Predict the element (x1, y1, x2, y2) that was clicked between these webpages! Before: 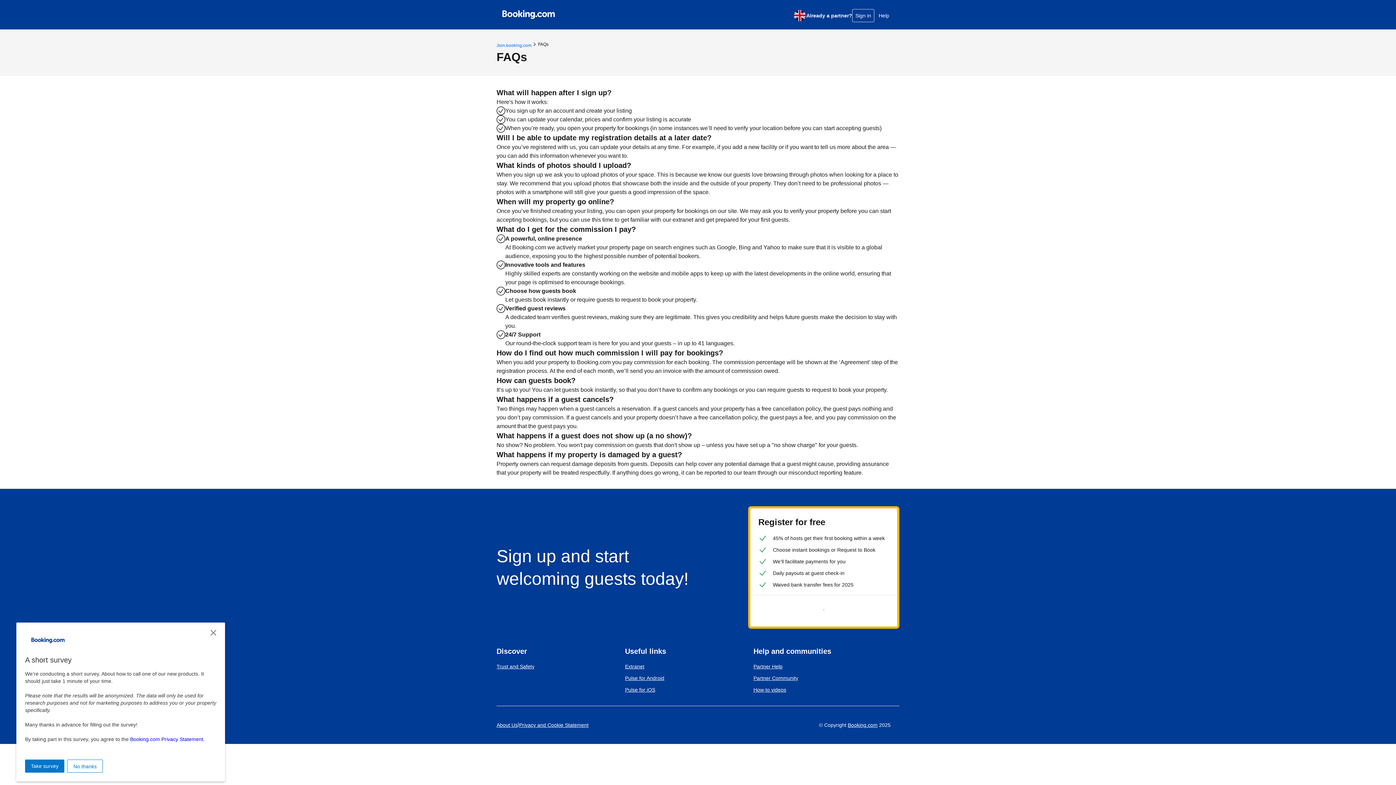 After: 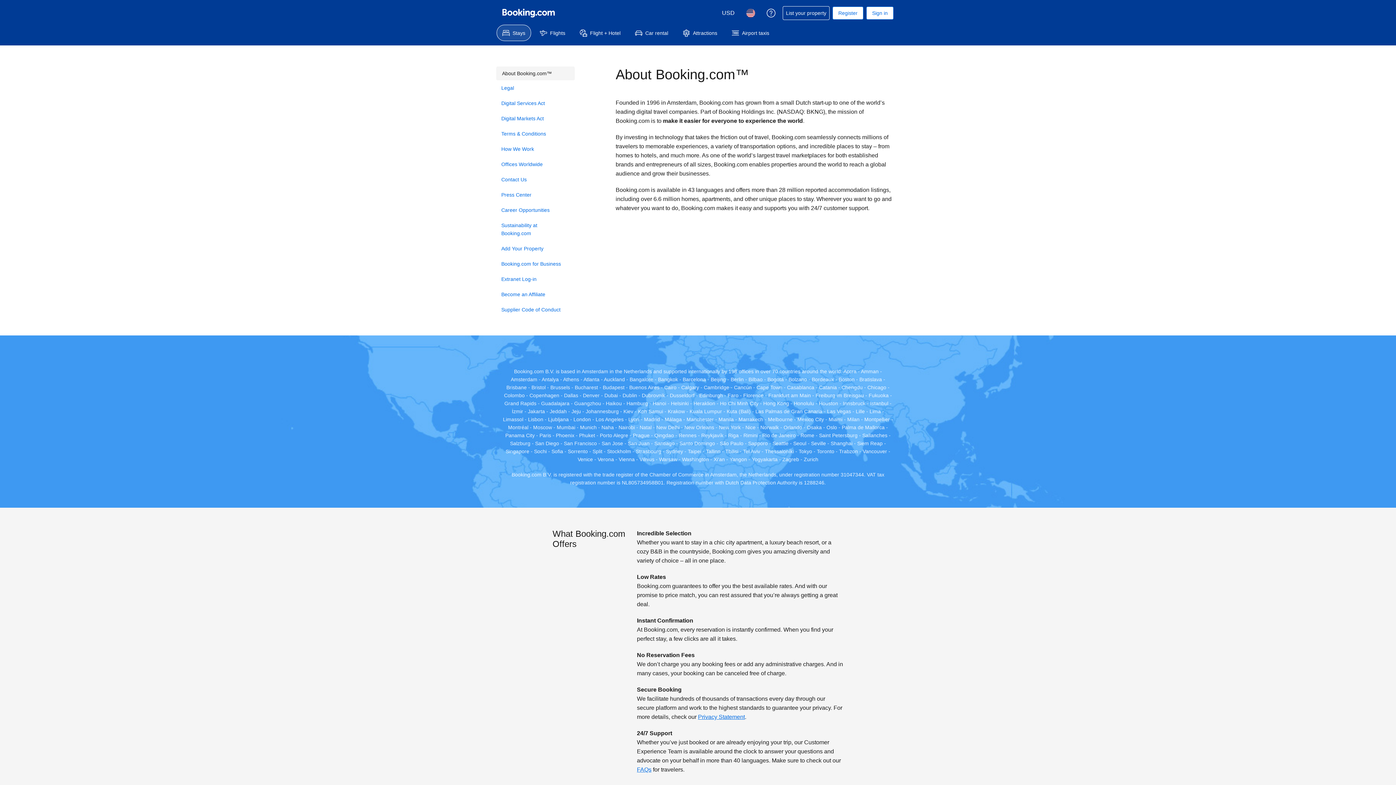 Action: bbox: (496, 721, 517, 729) label: About Us